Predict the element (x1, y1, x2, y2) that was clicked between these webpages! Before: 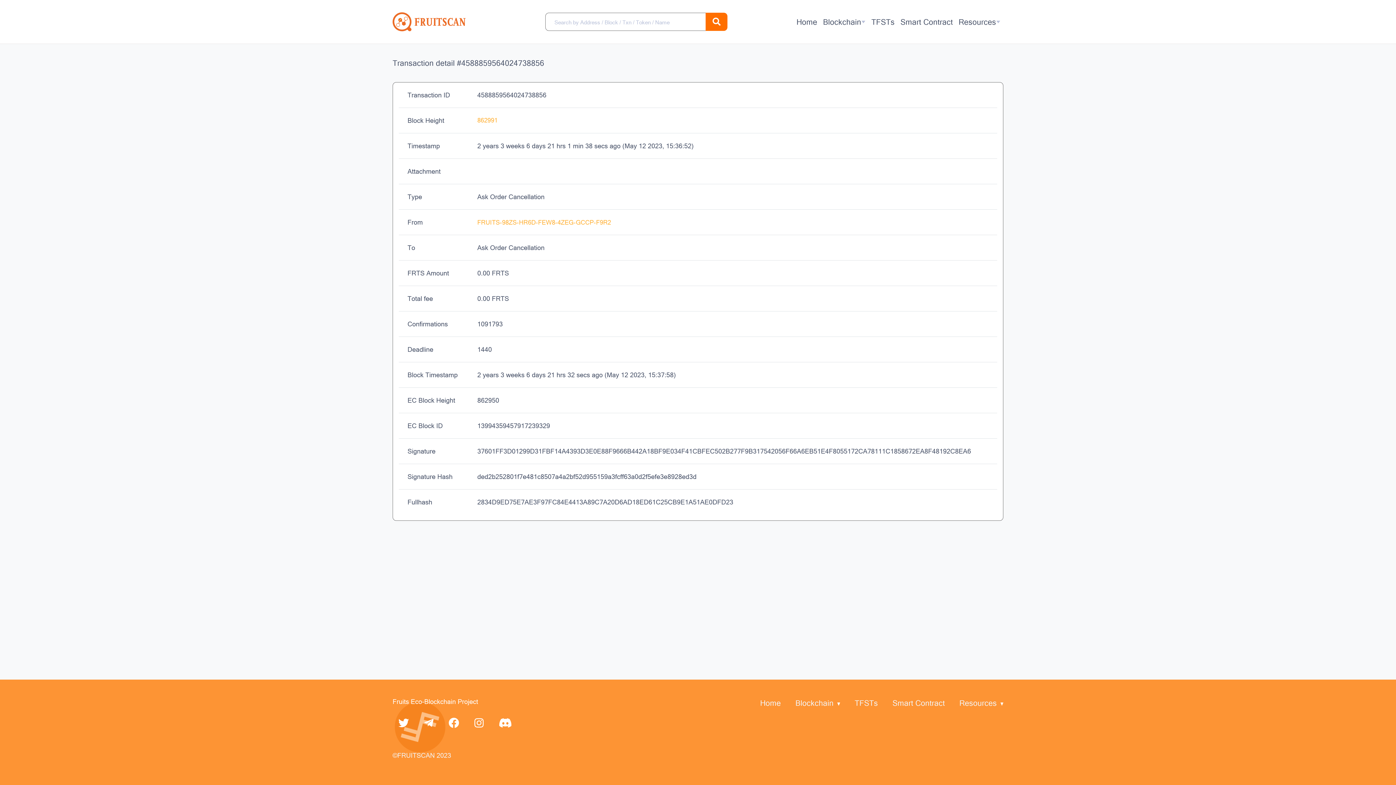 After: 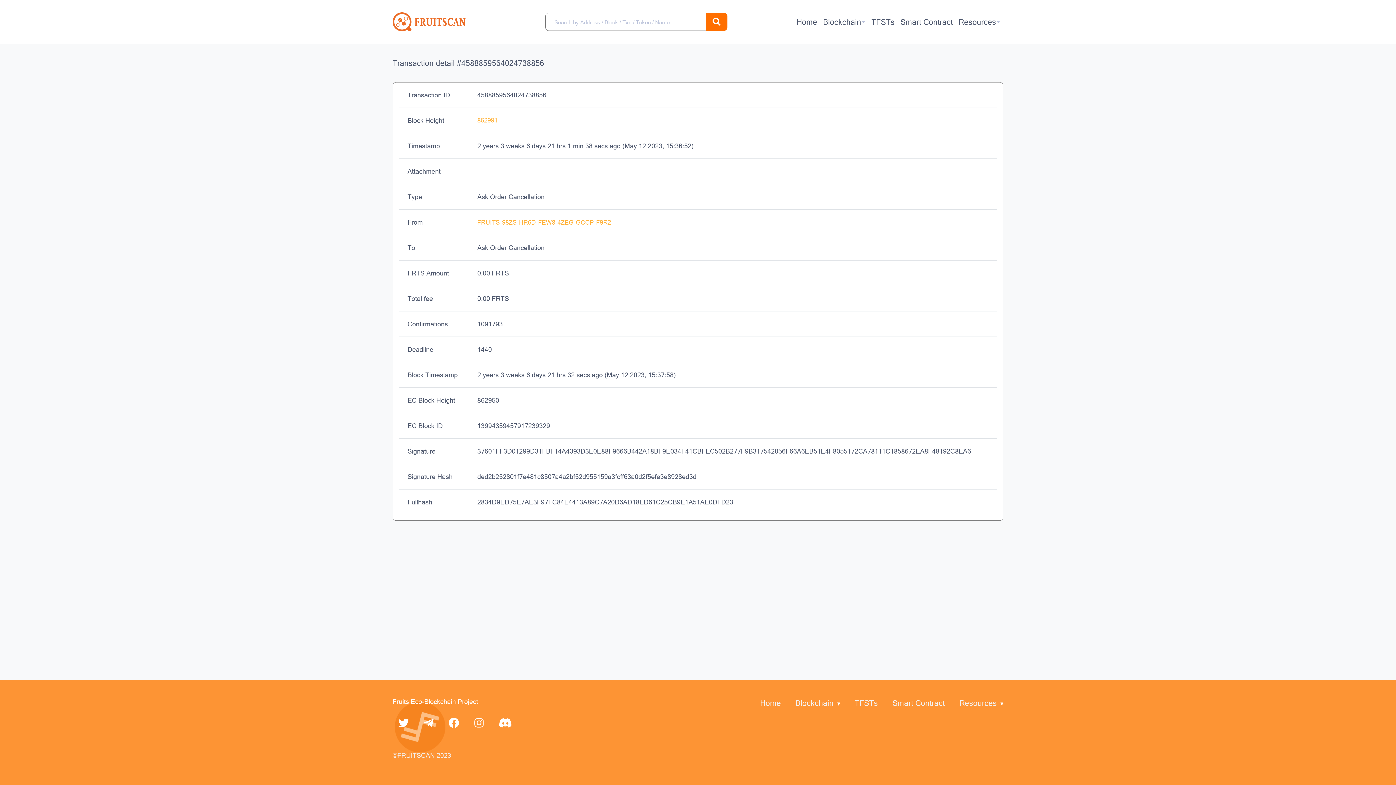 Action: bbox: (474, 718, 483, 728)